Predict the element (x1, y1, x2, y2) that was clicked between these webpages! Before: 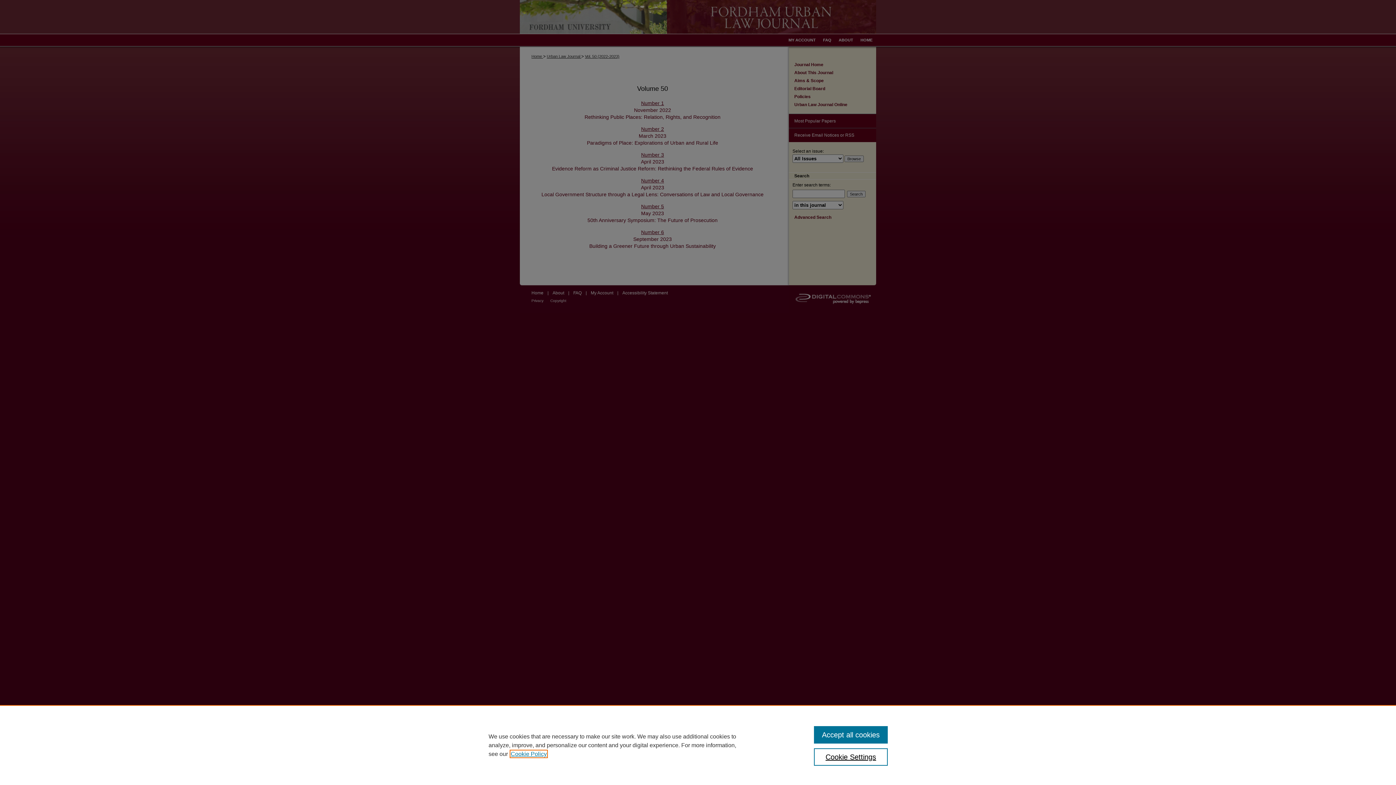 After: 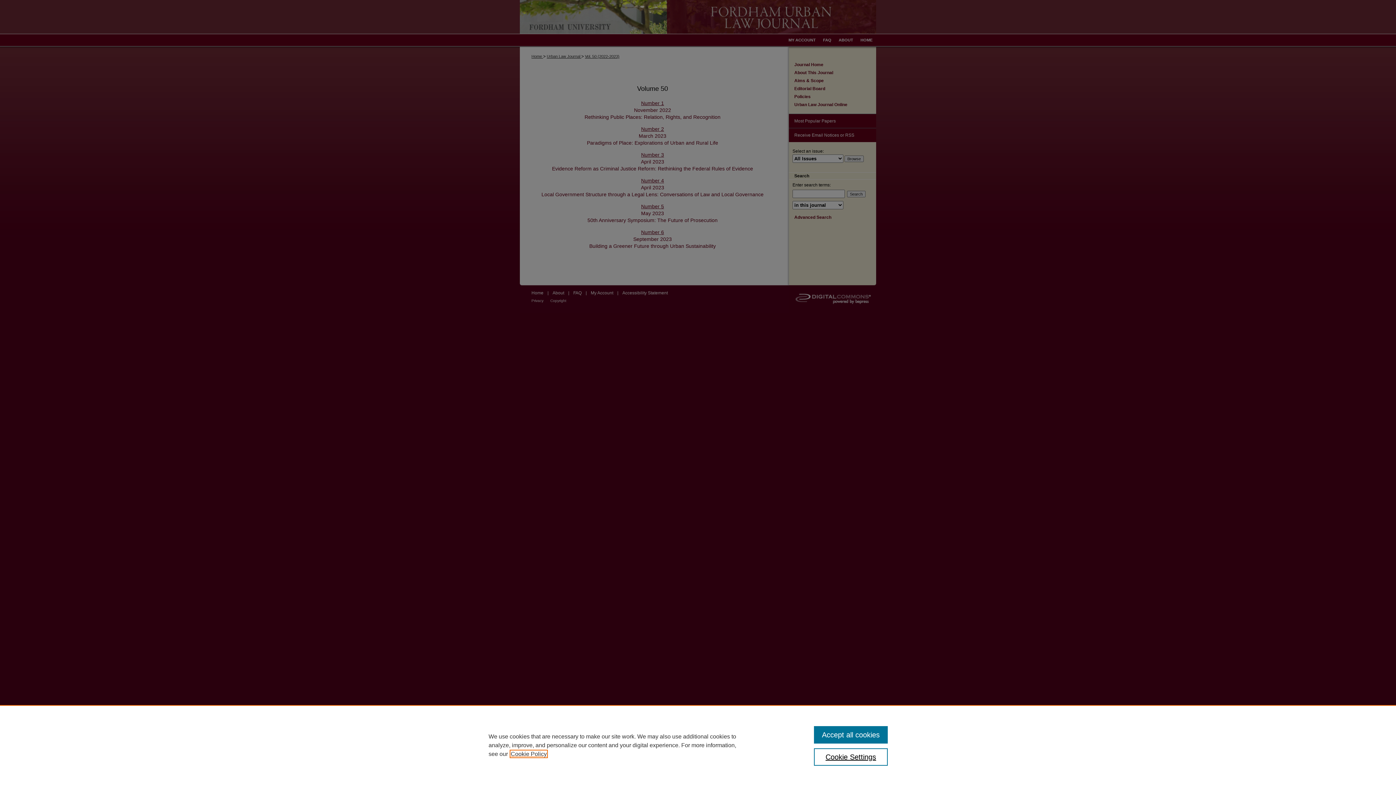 Action: bbox: (510, 751, 546, 757) label: , opens in a new tab